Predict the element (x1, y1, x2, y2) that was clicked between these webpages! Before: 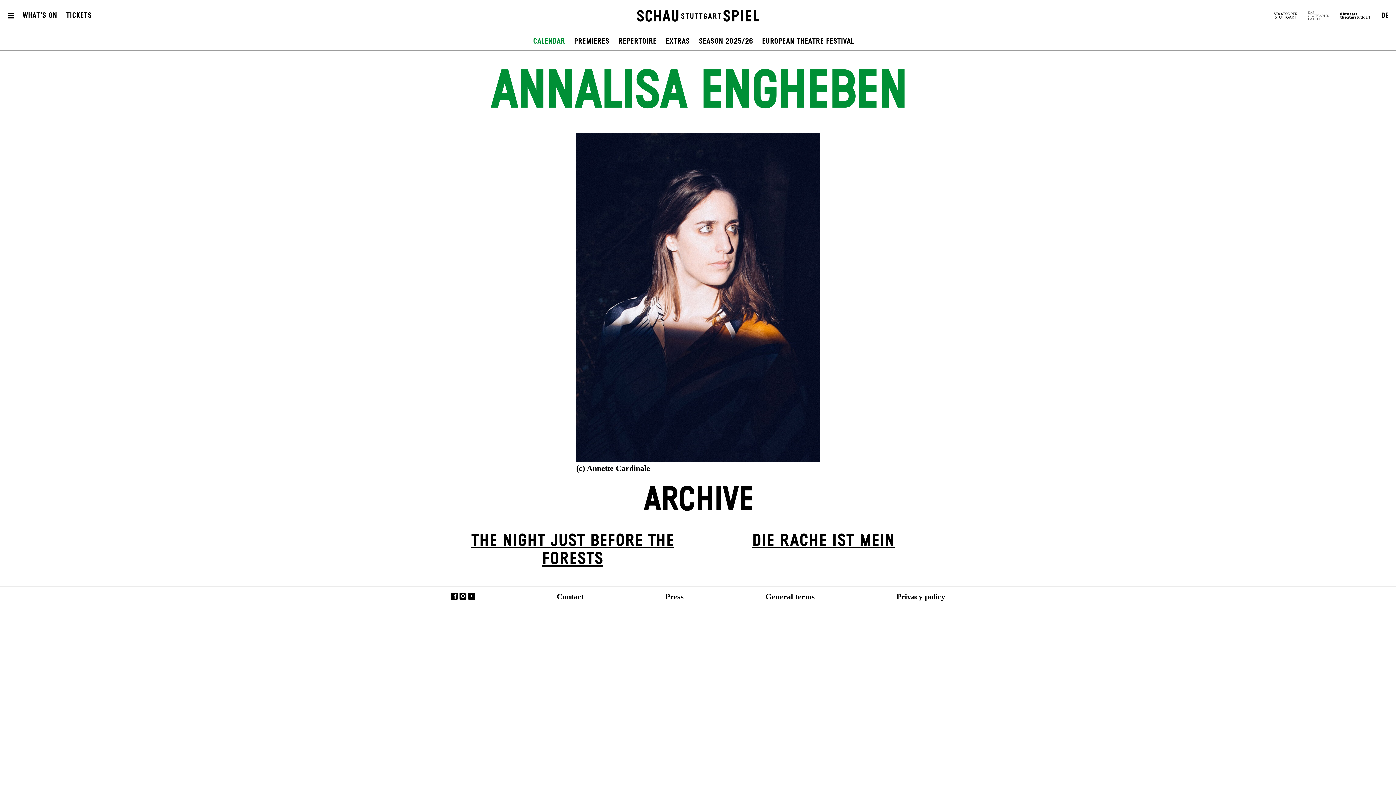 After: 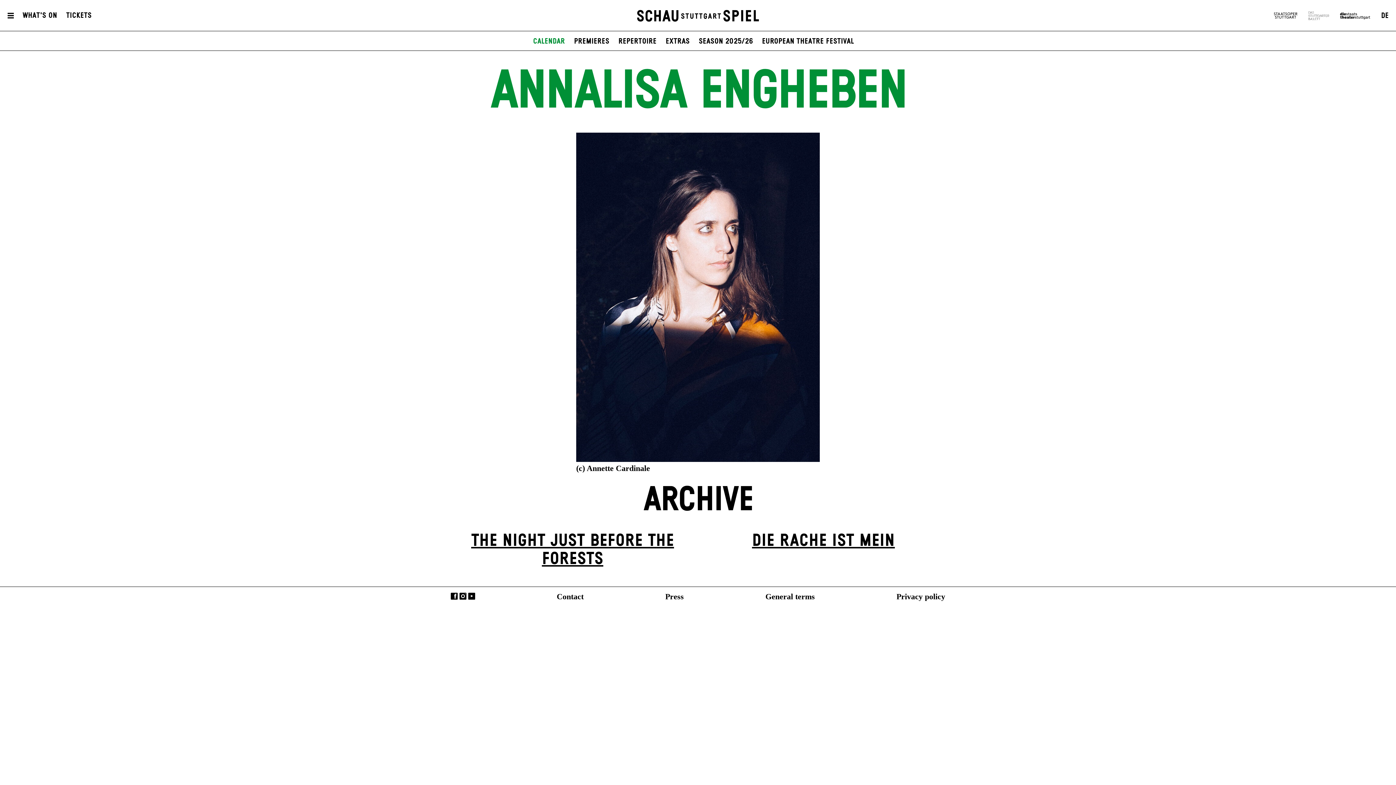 Action: bbox: (468, 593, 475, 600) label: YouTube